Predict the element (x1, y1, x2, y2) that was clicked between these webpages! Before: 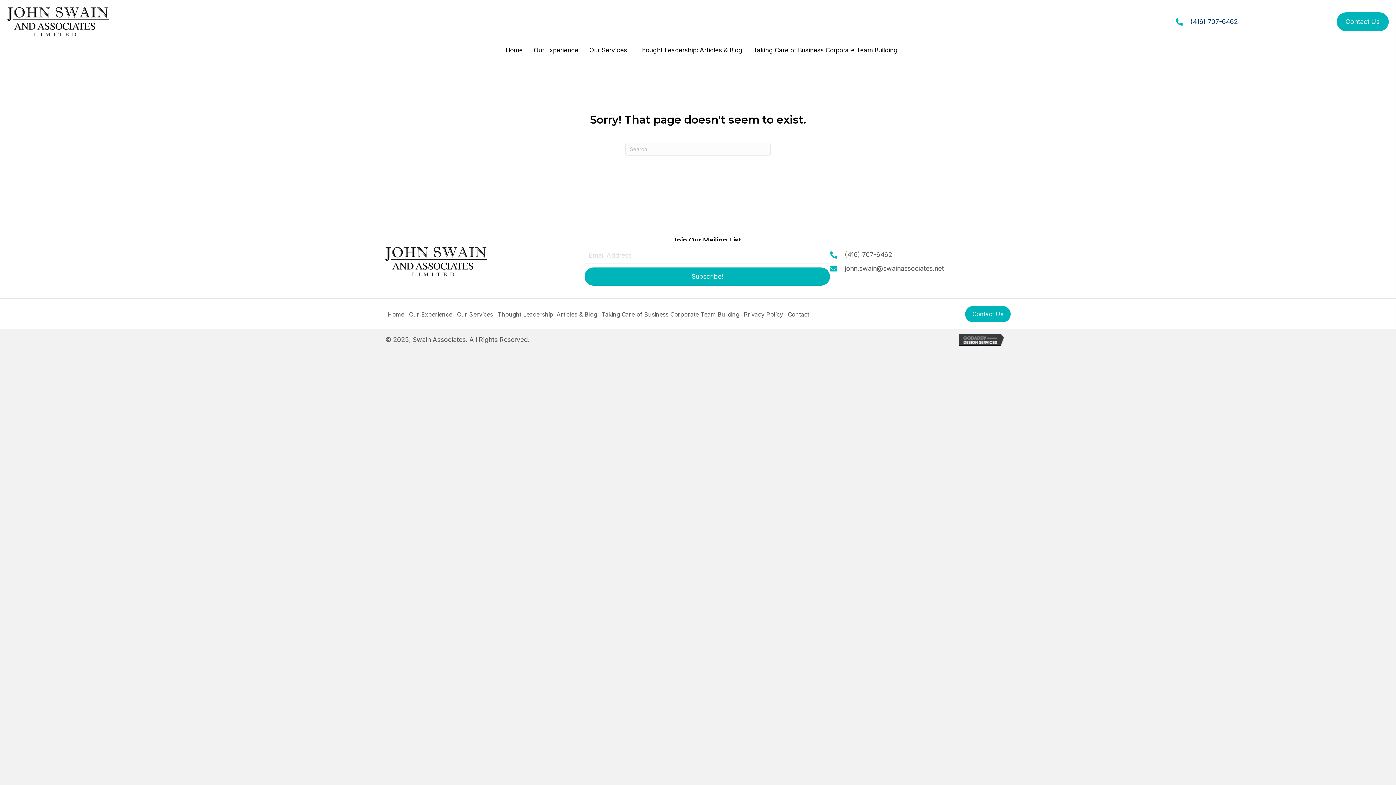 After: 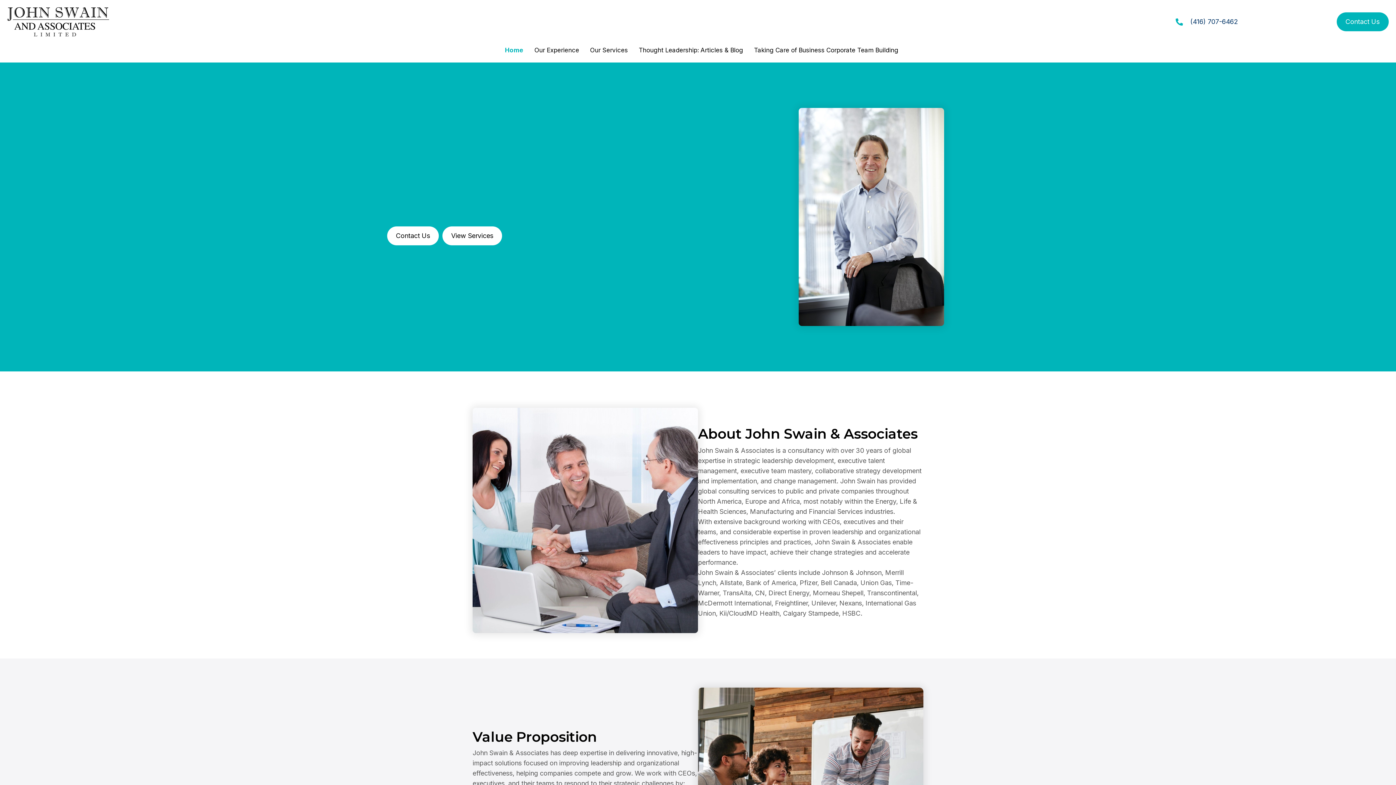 Action: bbox: (505, 47, 522, 53) label: Home